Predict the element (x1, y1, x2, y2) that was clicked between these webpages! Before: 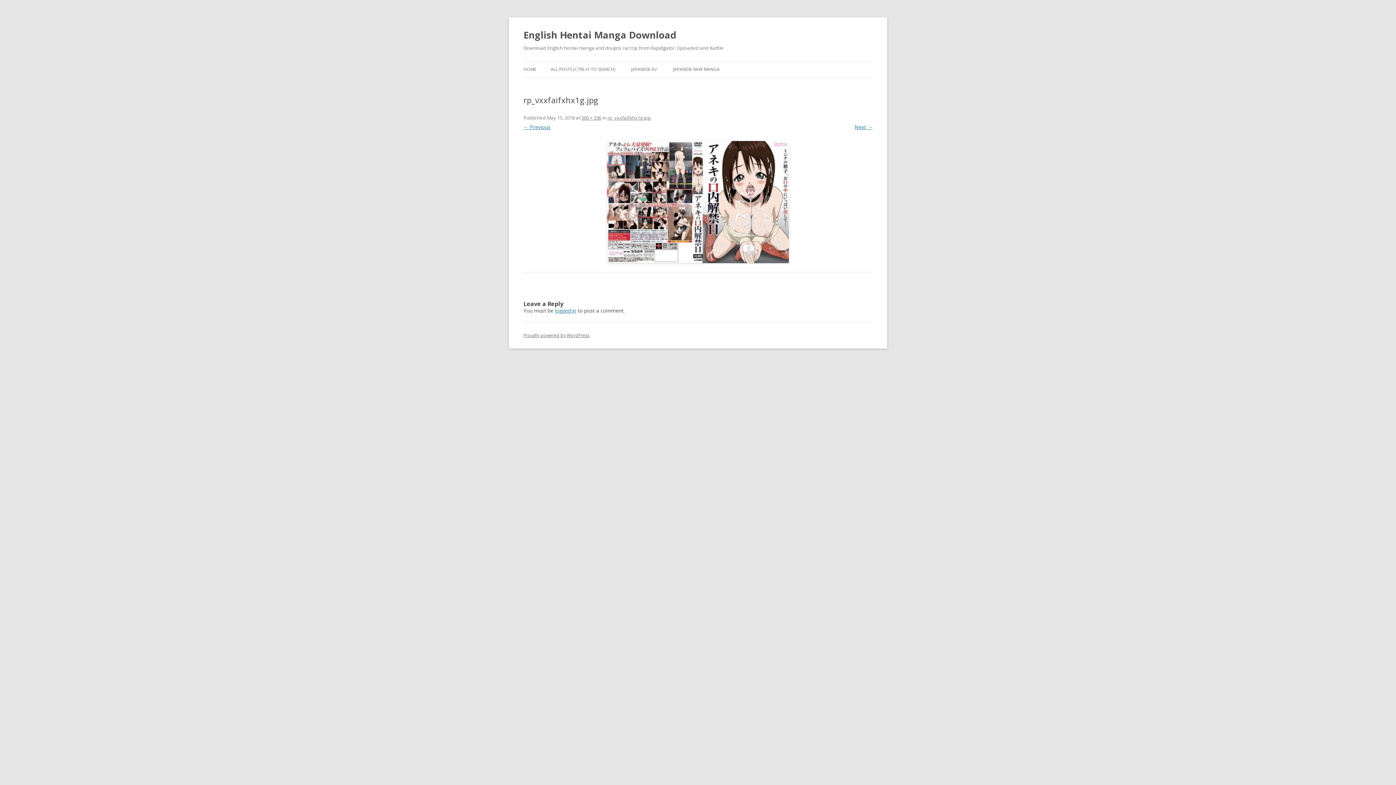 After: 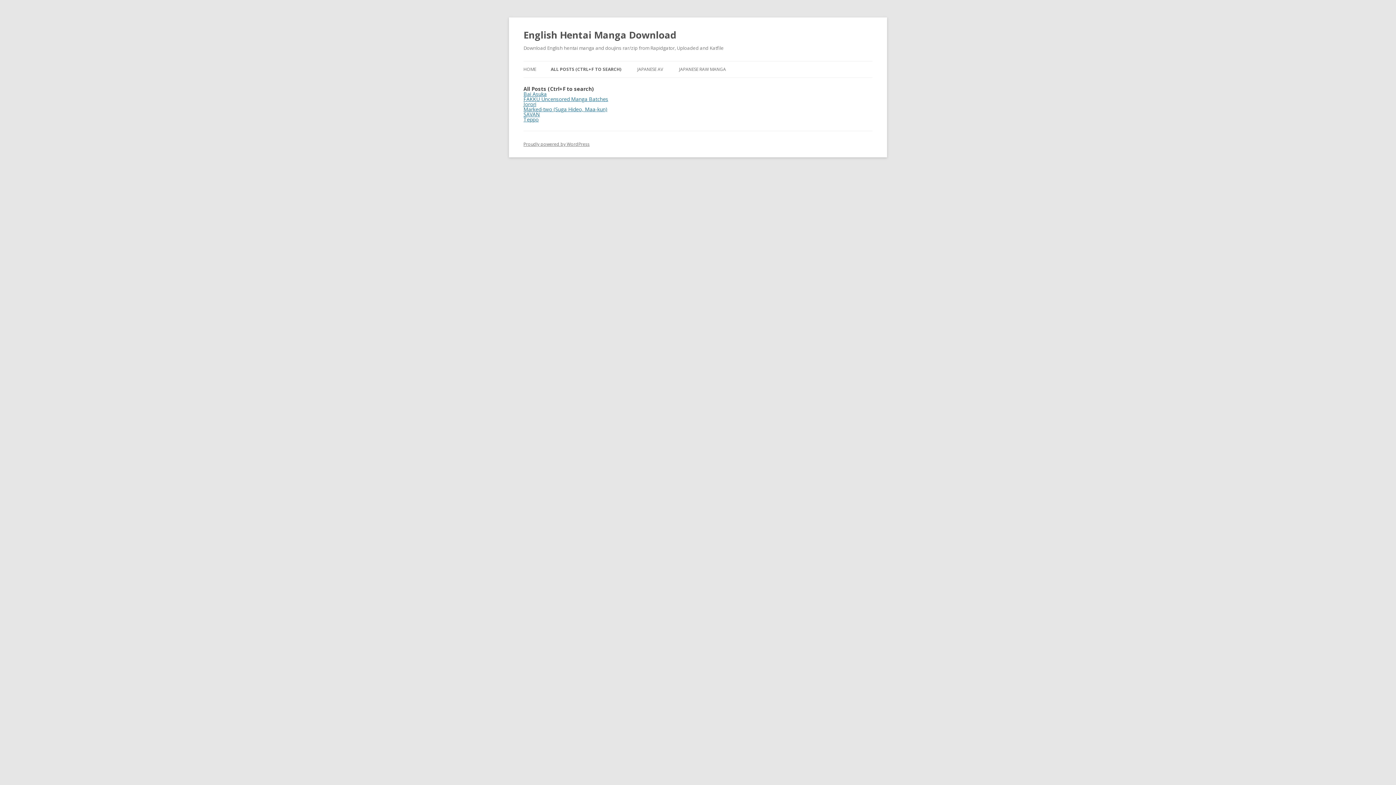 Action: bbox: (550, 61, 615, 77) label: ALL POSTS (CTRL+F TO SEARCH)